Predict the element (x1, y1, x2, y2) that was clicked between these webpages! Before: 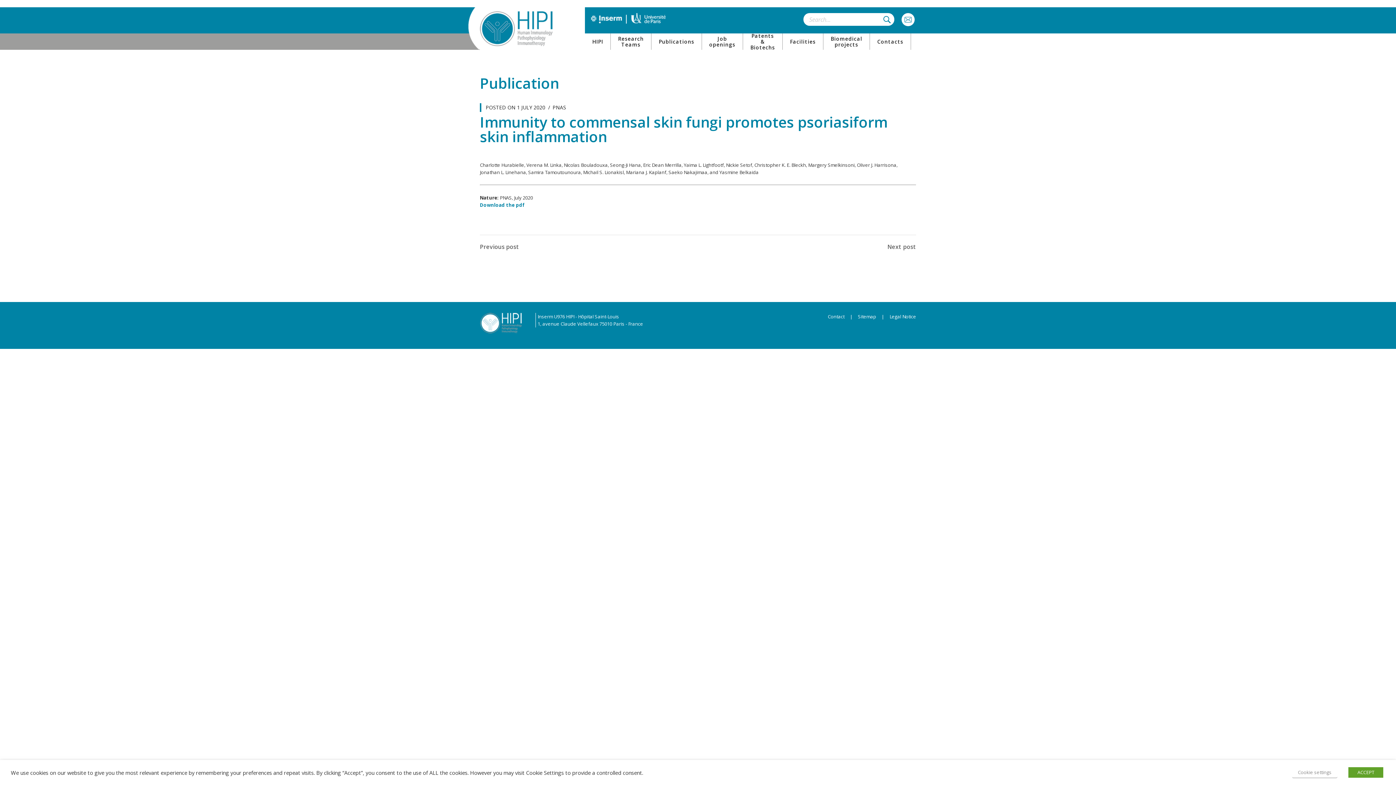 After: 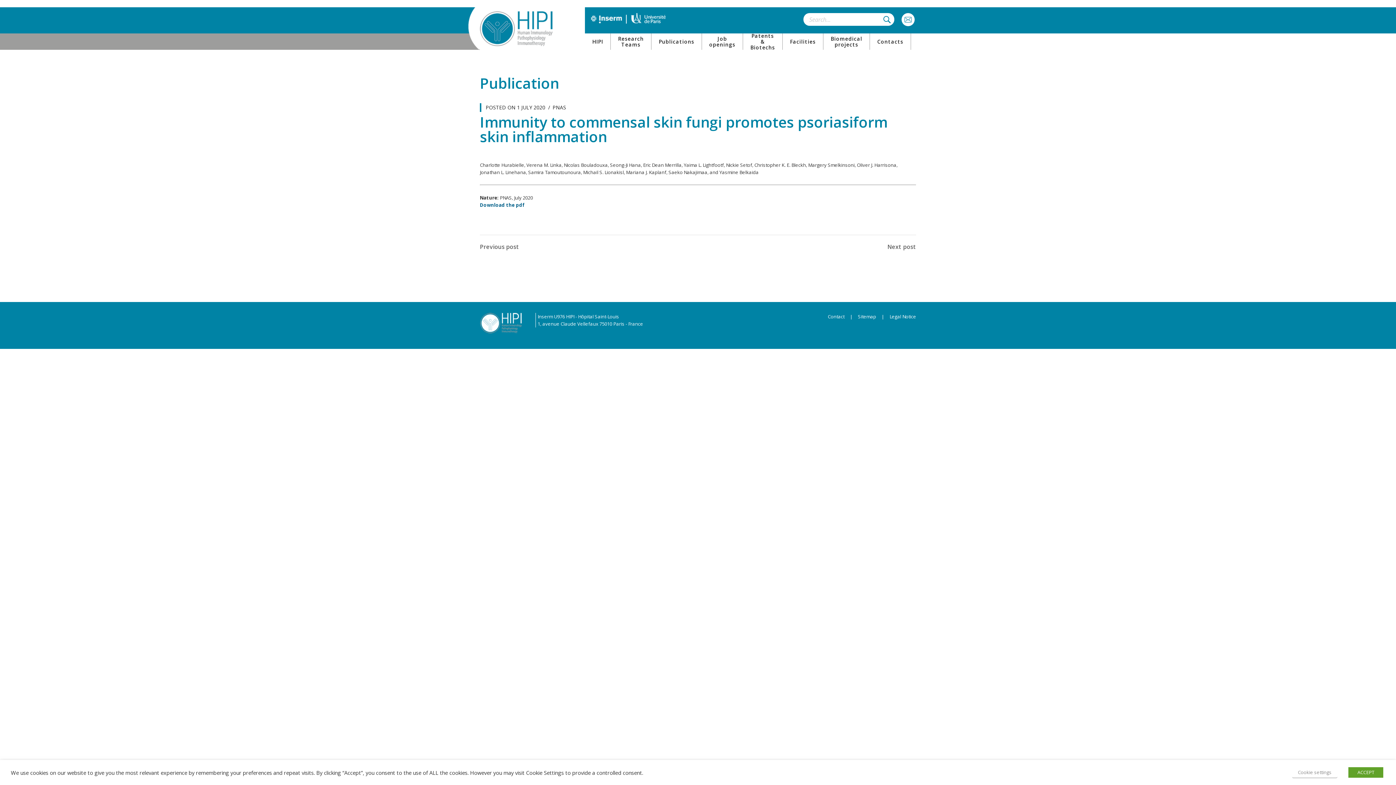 Action: bbox: (480, 201, 525, 208) label: Download the pdf